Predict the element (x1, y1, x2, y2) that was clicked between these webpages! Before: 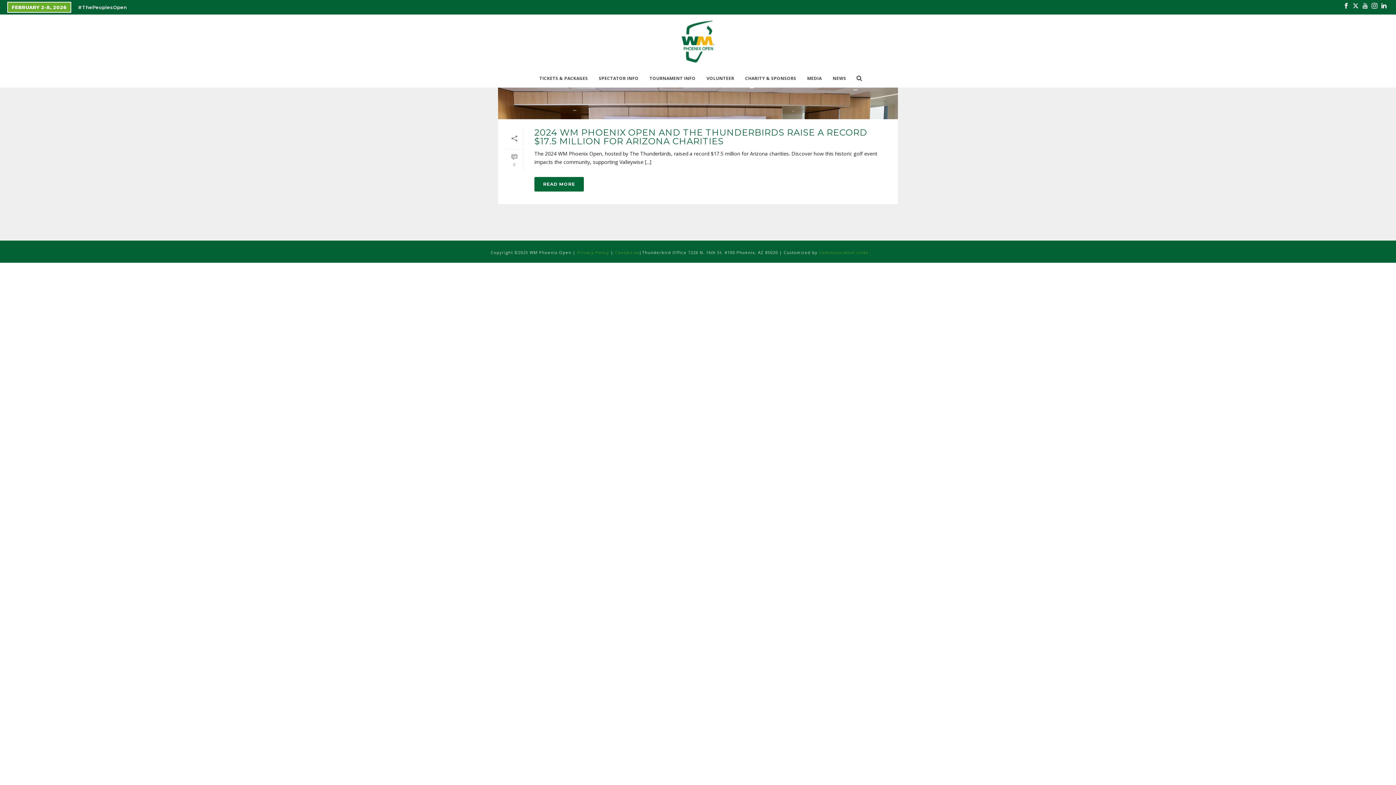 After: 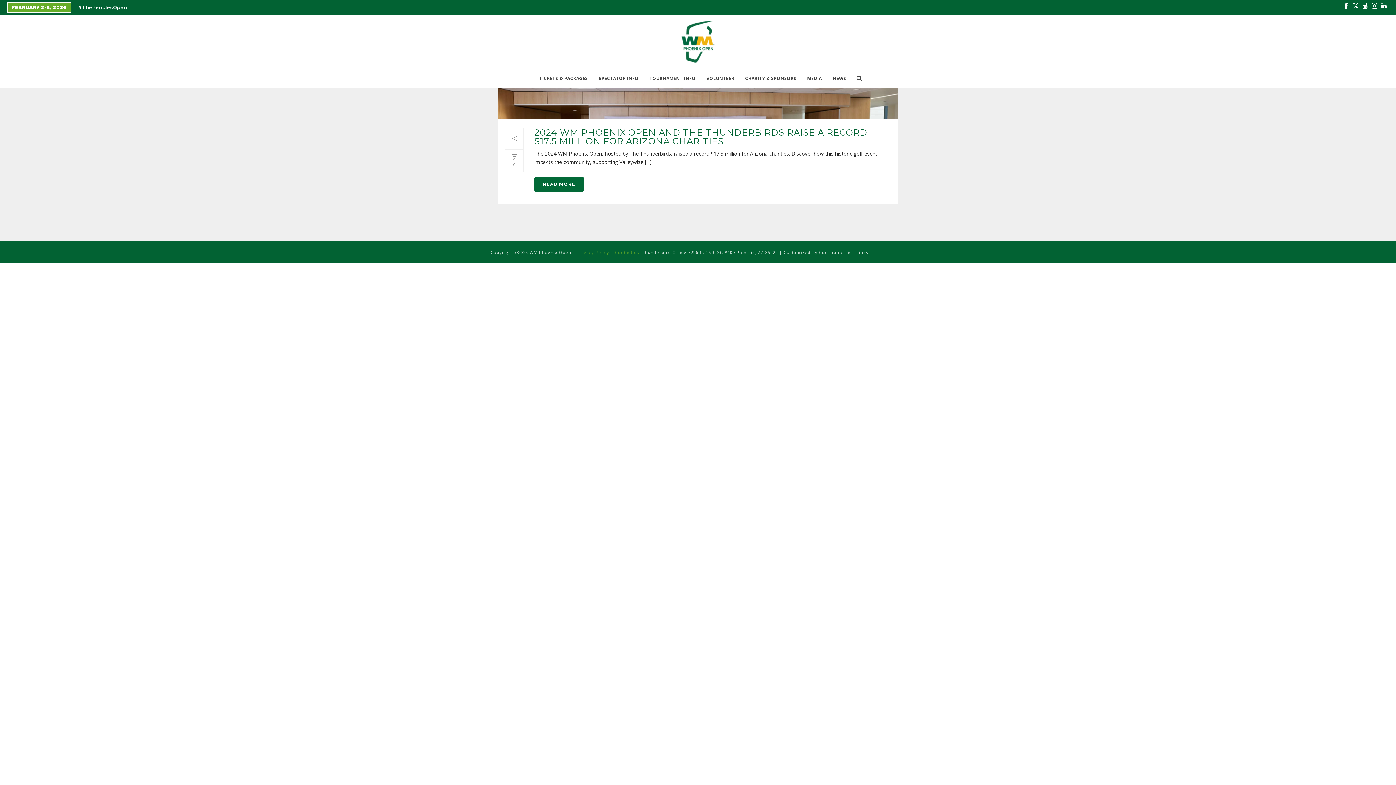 Action: bbox: (819, 249, 868, 255) label: Communication Links